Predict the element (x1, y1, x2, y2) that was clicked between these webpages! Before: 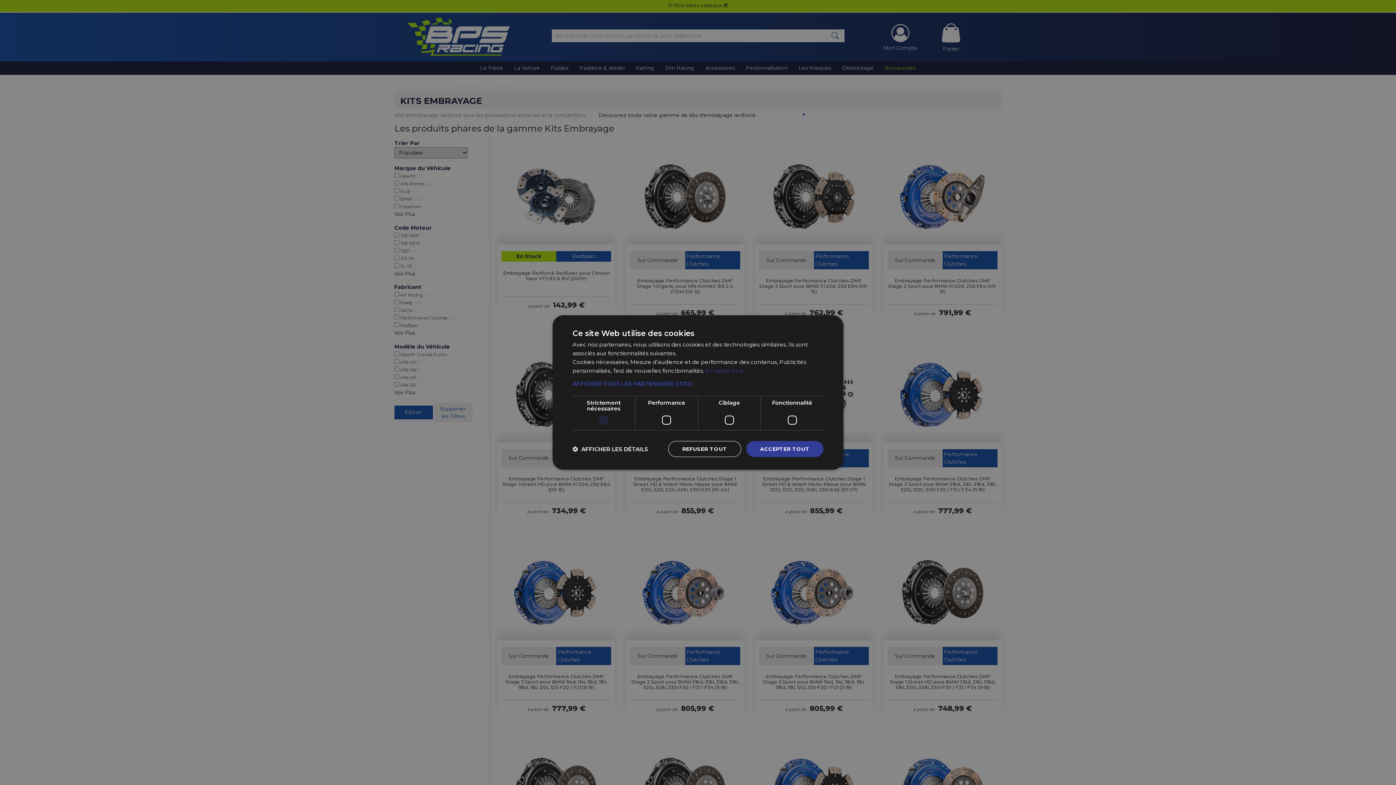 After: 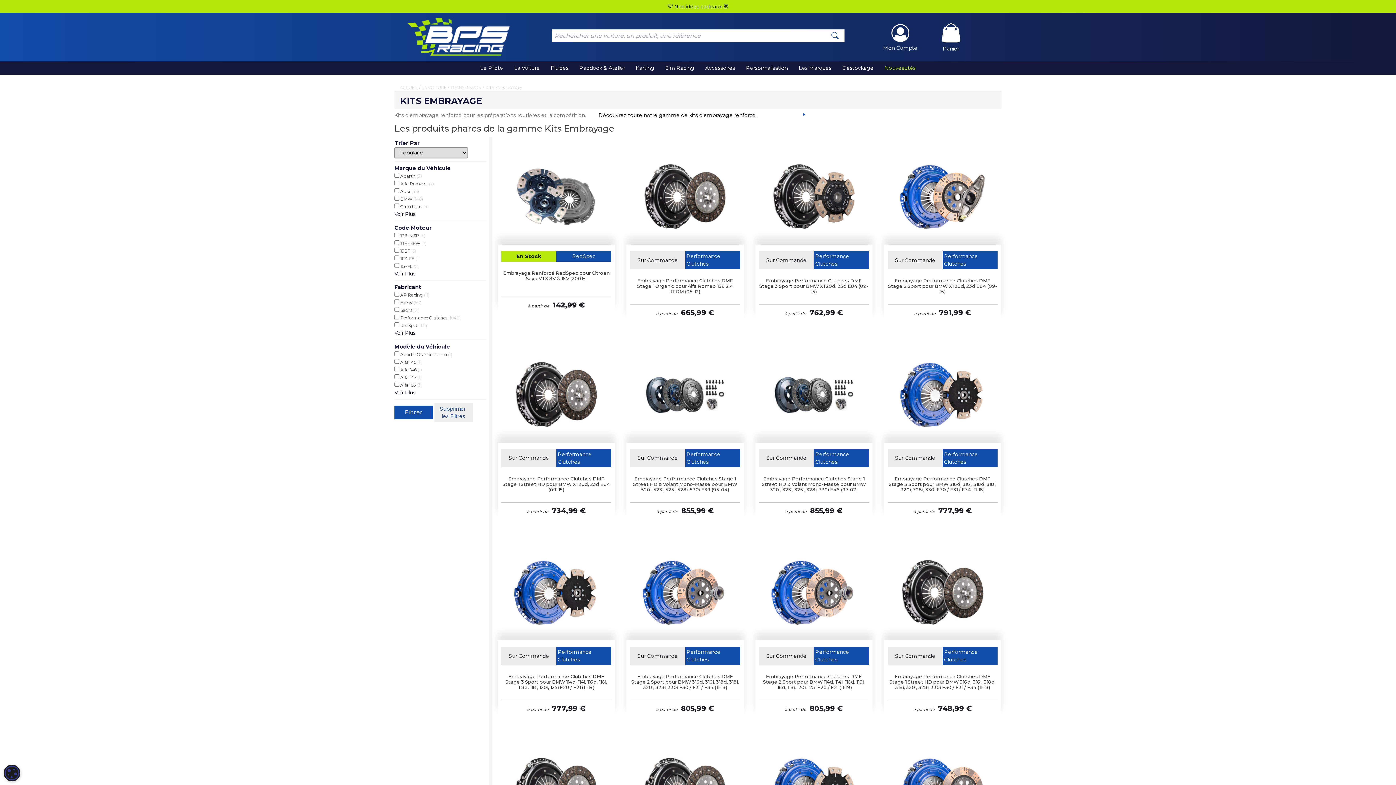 Action: label: REFUSER TOUT bbox: (668, 441, 741, 457)